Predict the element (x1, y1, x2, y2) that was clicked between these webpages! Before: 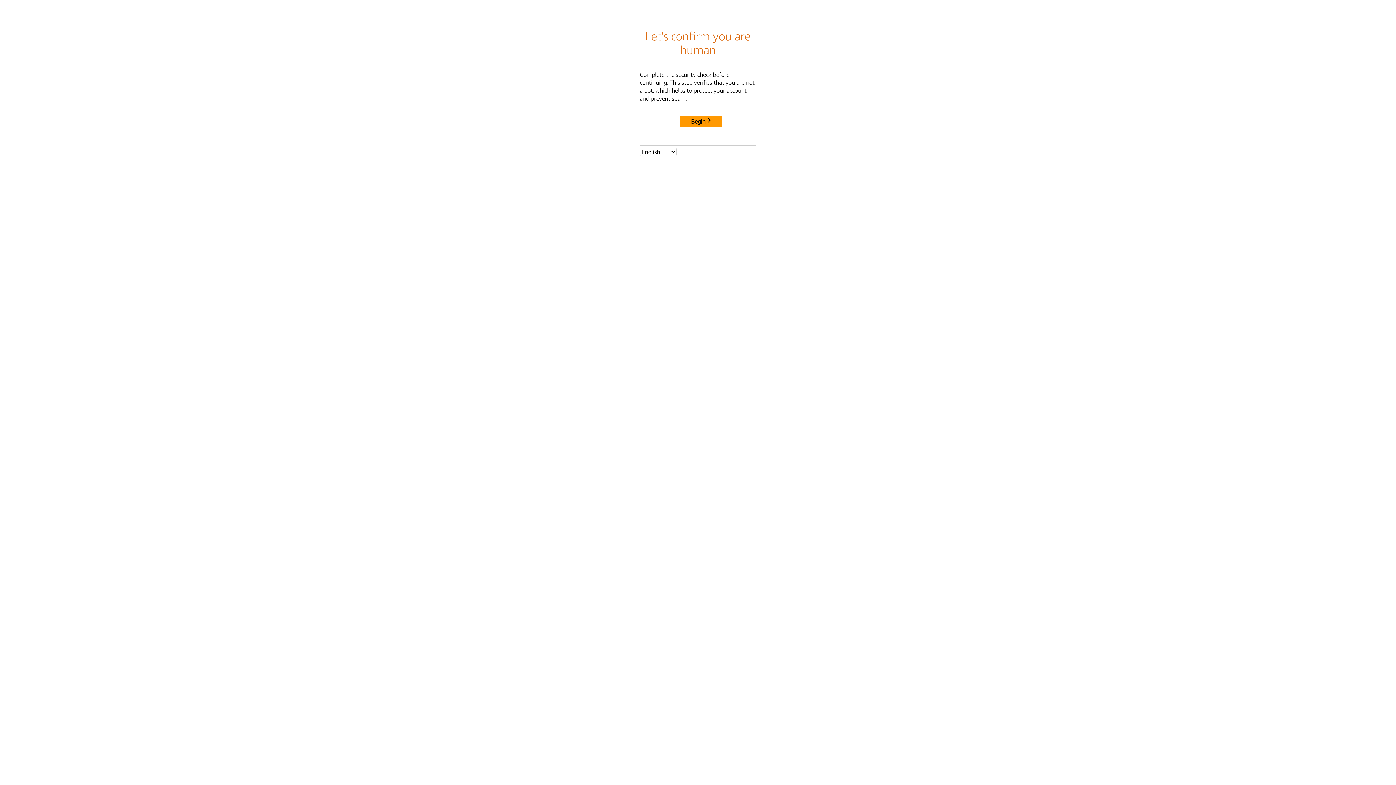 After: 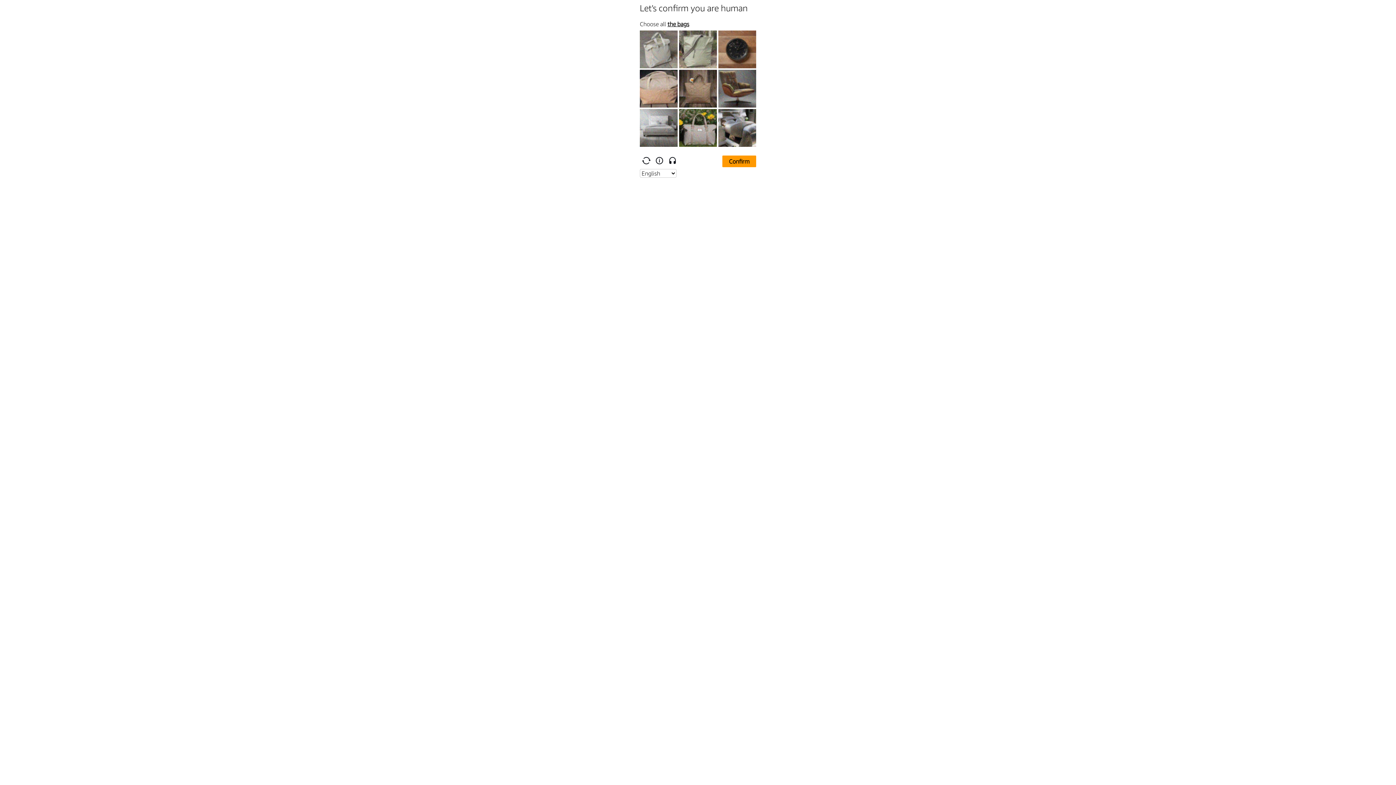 Action: label: Begin bbox: (680, 115, 722, 127)